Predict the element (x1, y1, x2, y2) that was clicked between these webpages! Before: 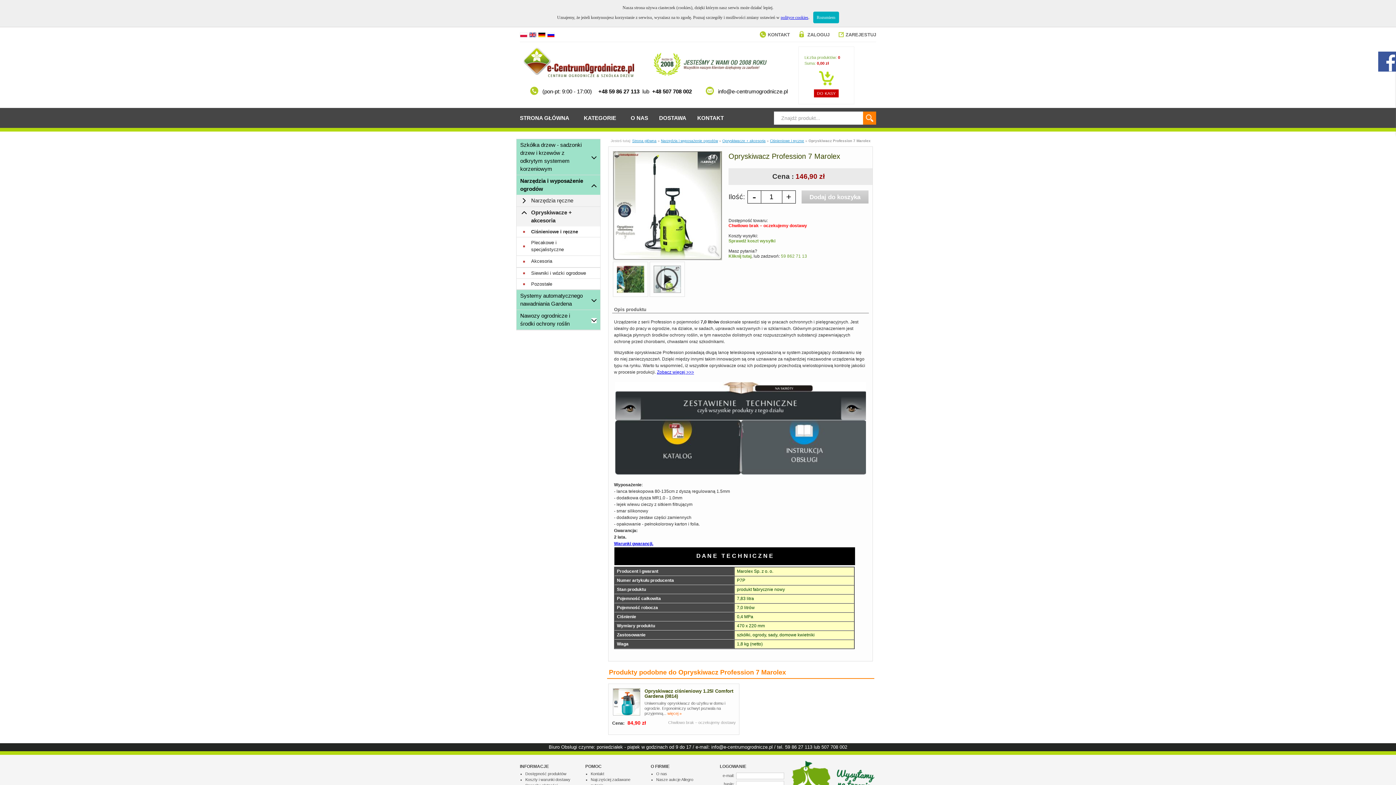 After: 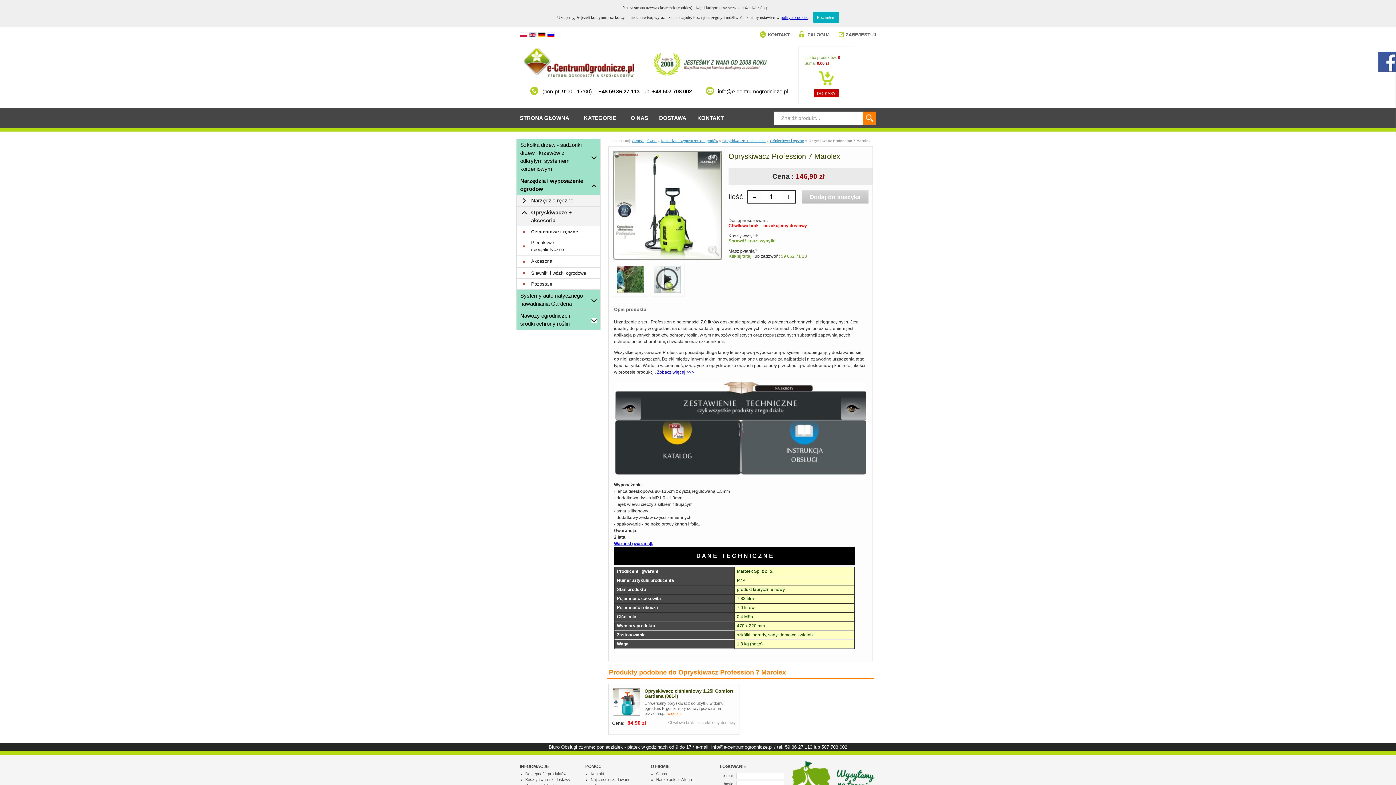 Action: bbox: (747, 190, 761, 203) label: -